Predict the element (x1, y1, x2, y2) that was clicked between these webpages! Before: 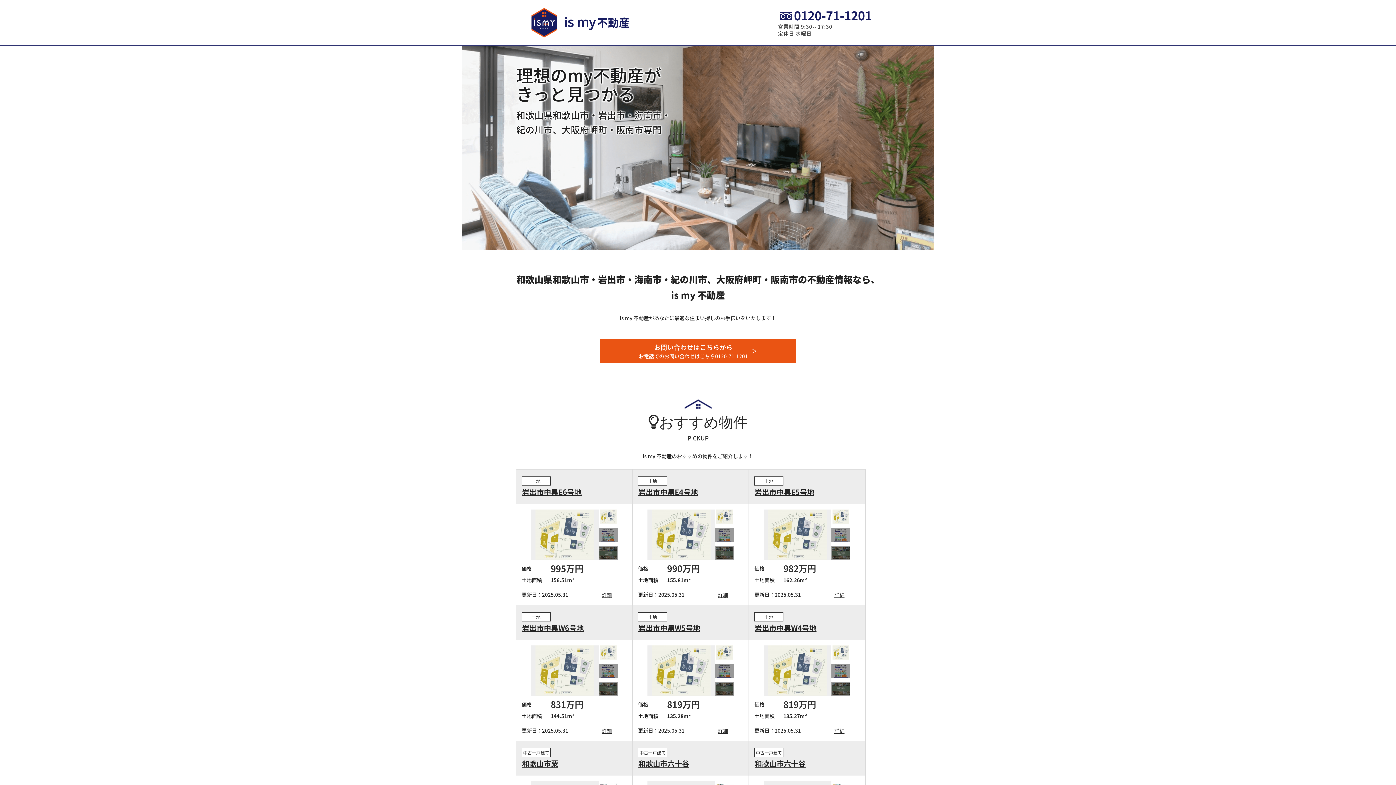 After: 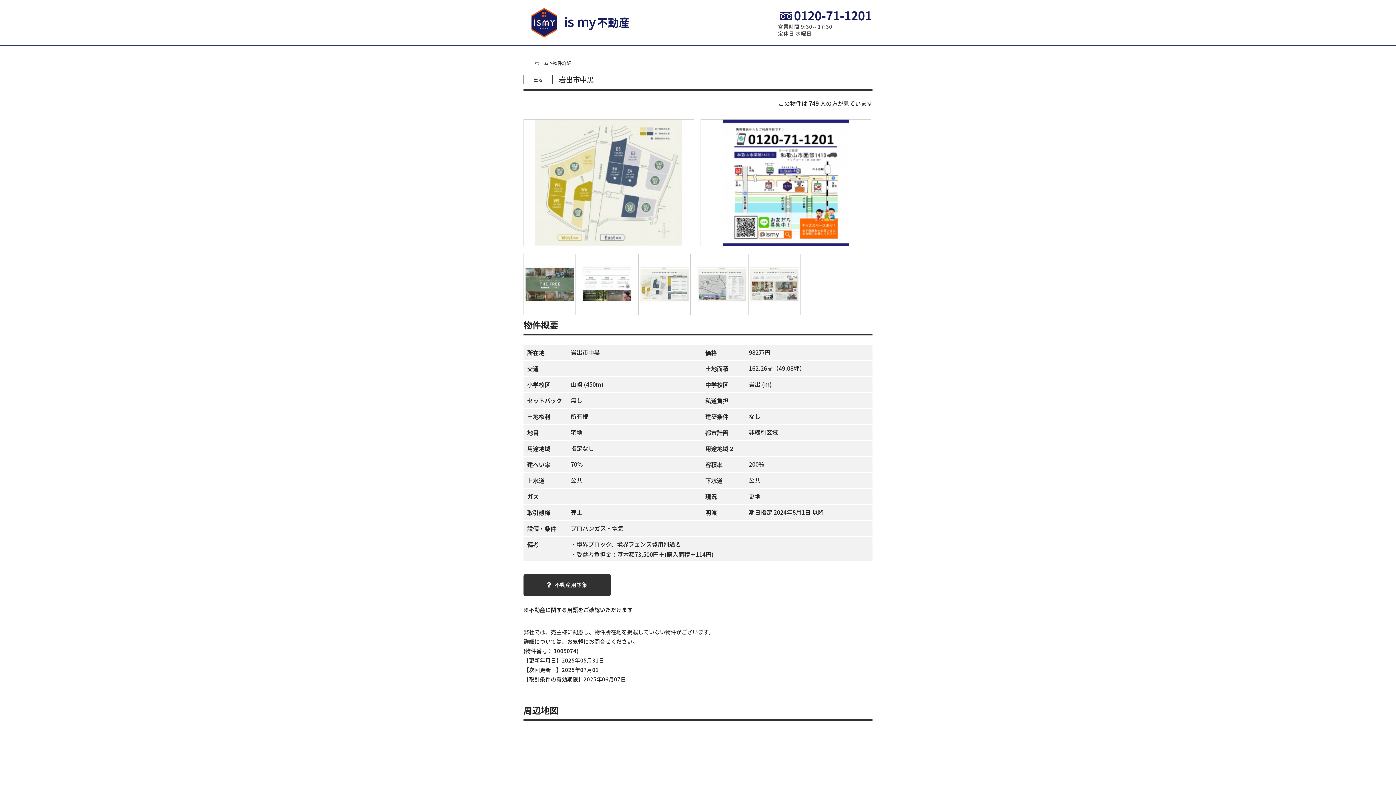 Action: bbox: (834, 591, 848, 599) label: 詳細